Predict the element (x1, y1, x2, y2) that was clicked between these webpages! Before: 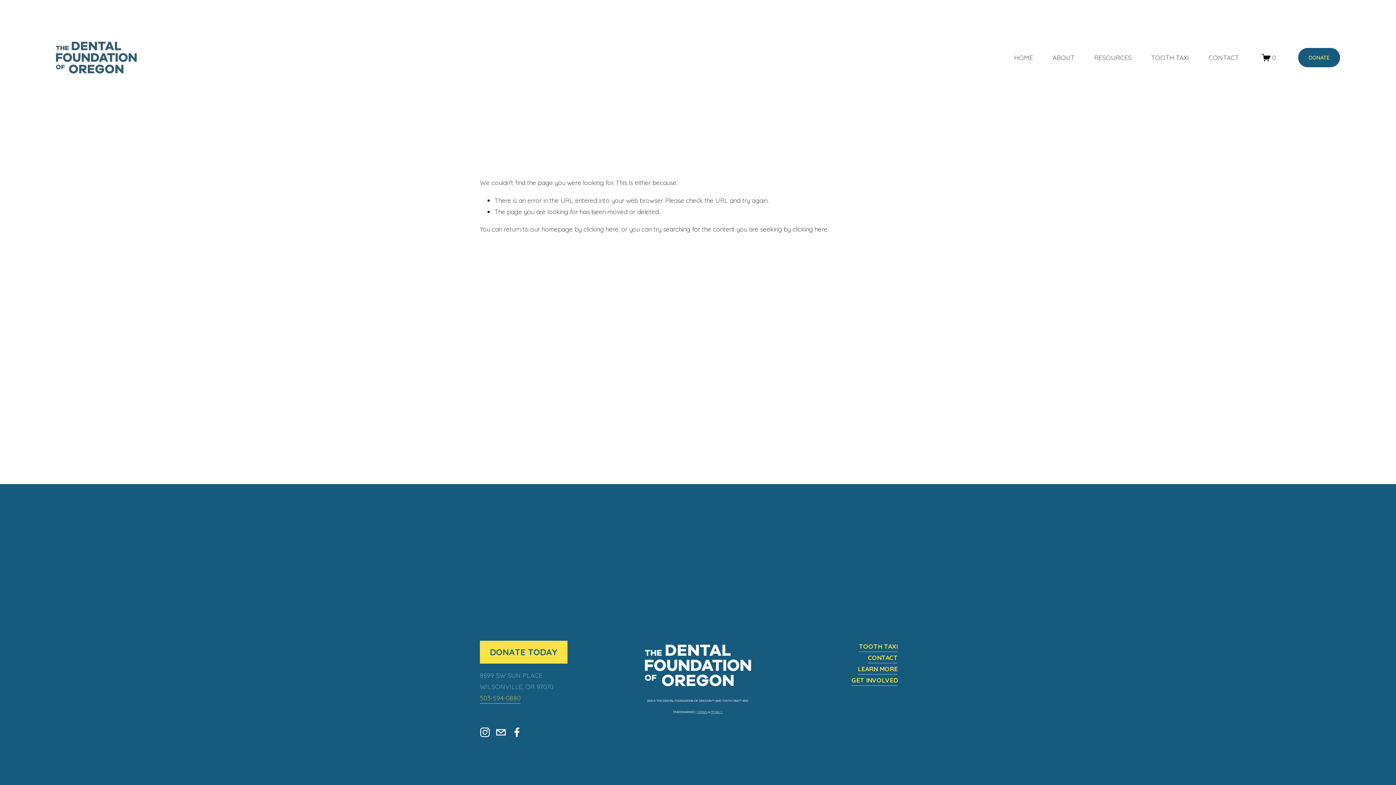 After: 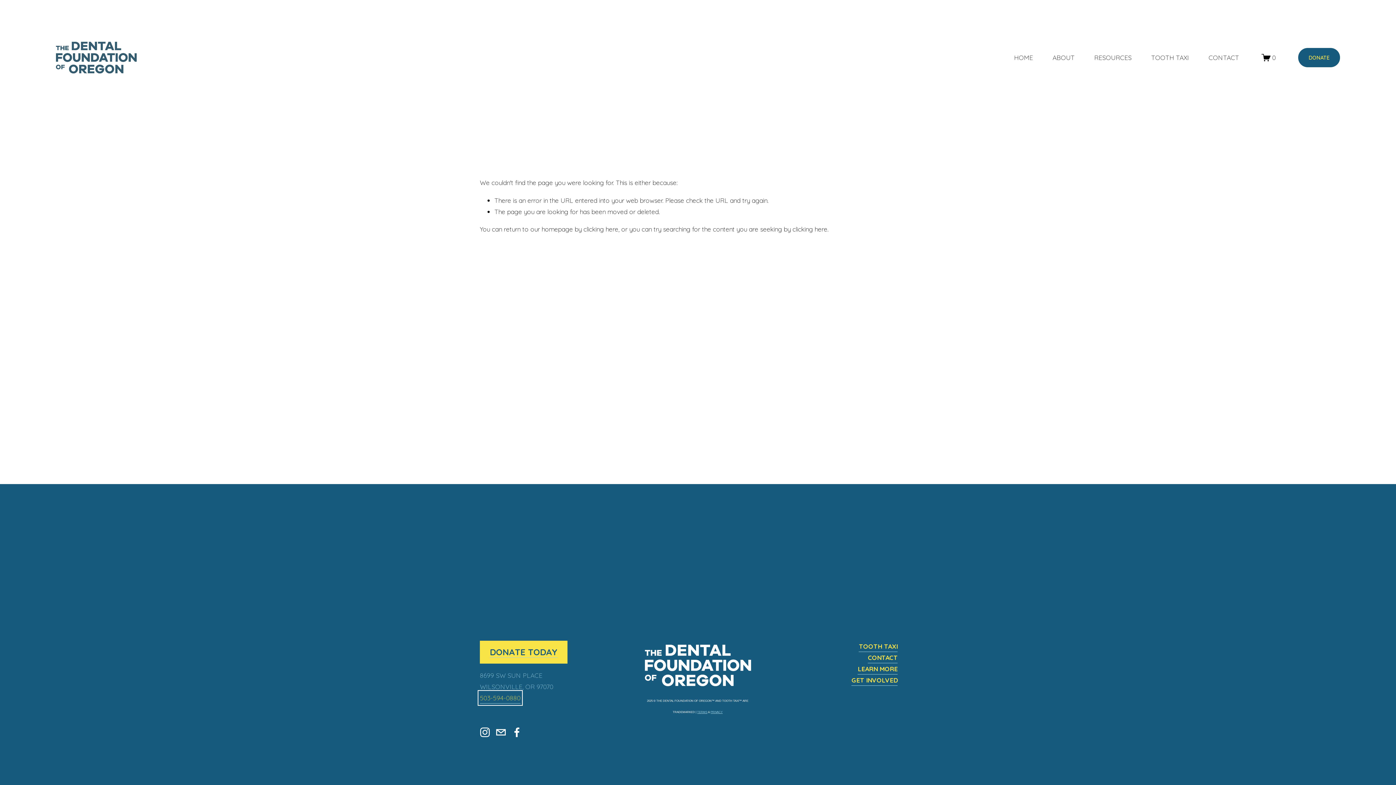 Action: bbox: (480, 692, 520, 704) label: 503-594-0880